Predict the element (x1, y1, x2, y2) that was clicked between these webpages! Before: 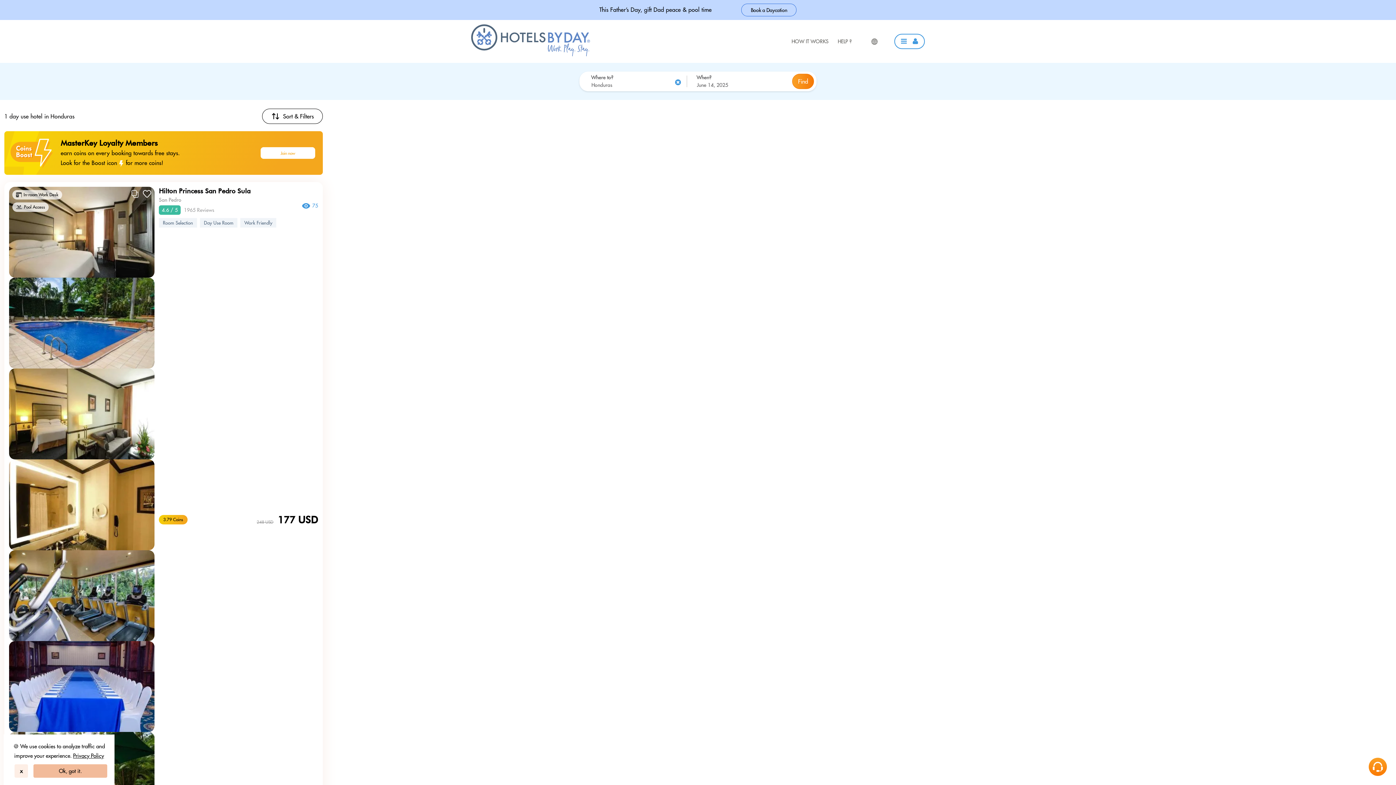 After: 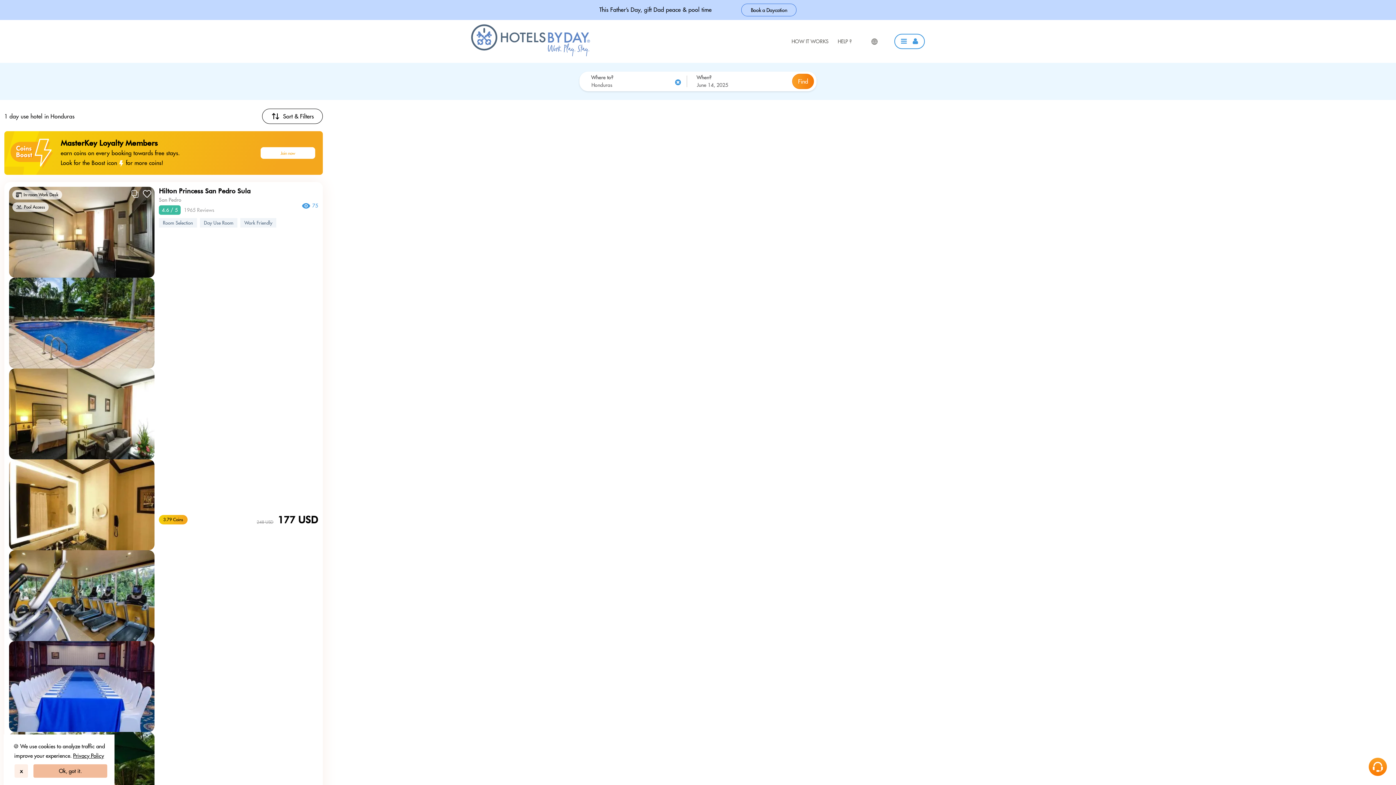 Action: bbox: (9, 459, 154, 550)